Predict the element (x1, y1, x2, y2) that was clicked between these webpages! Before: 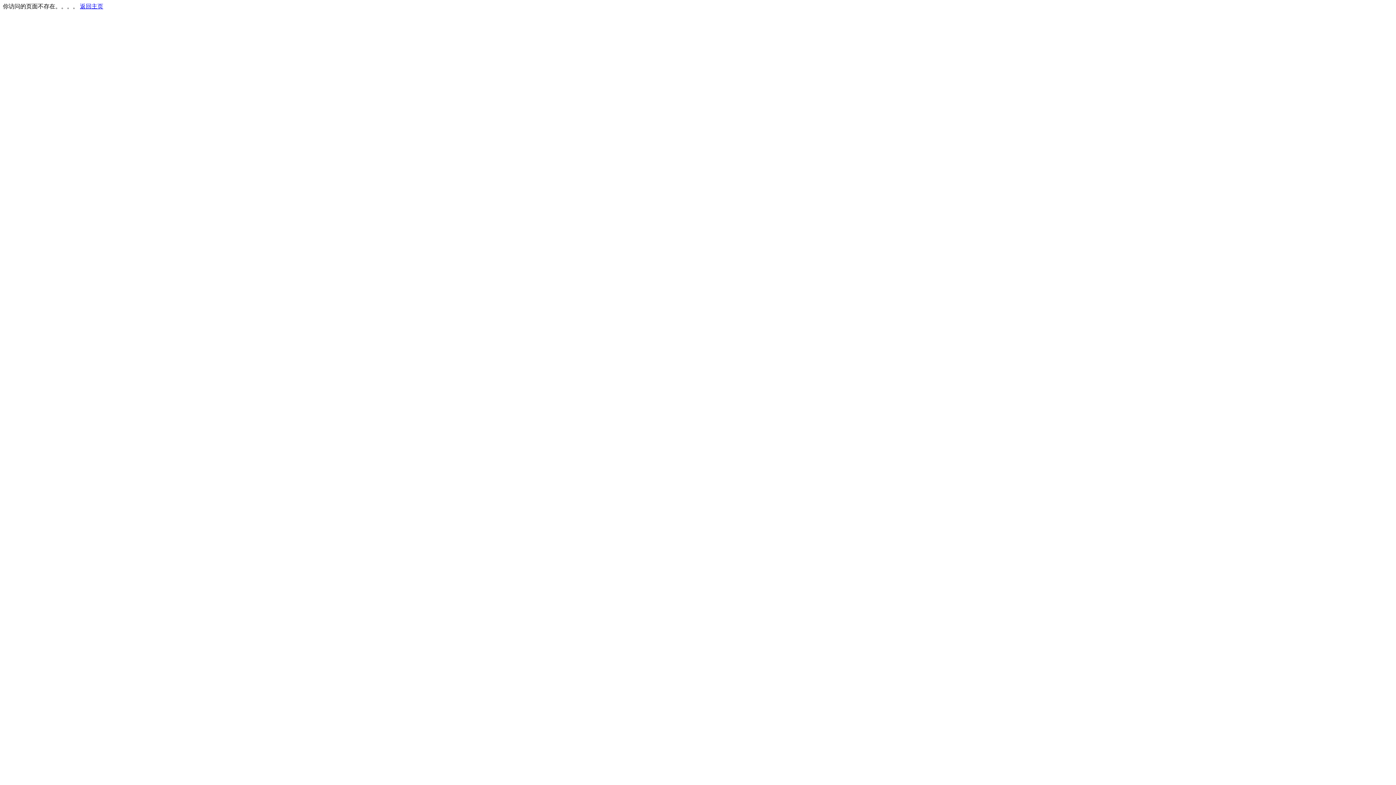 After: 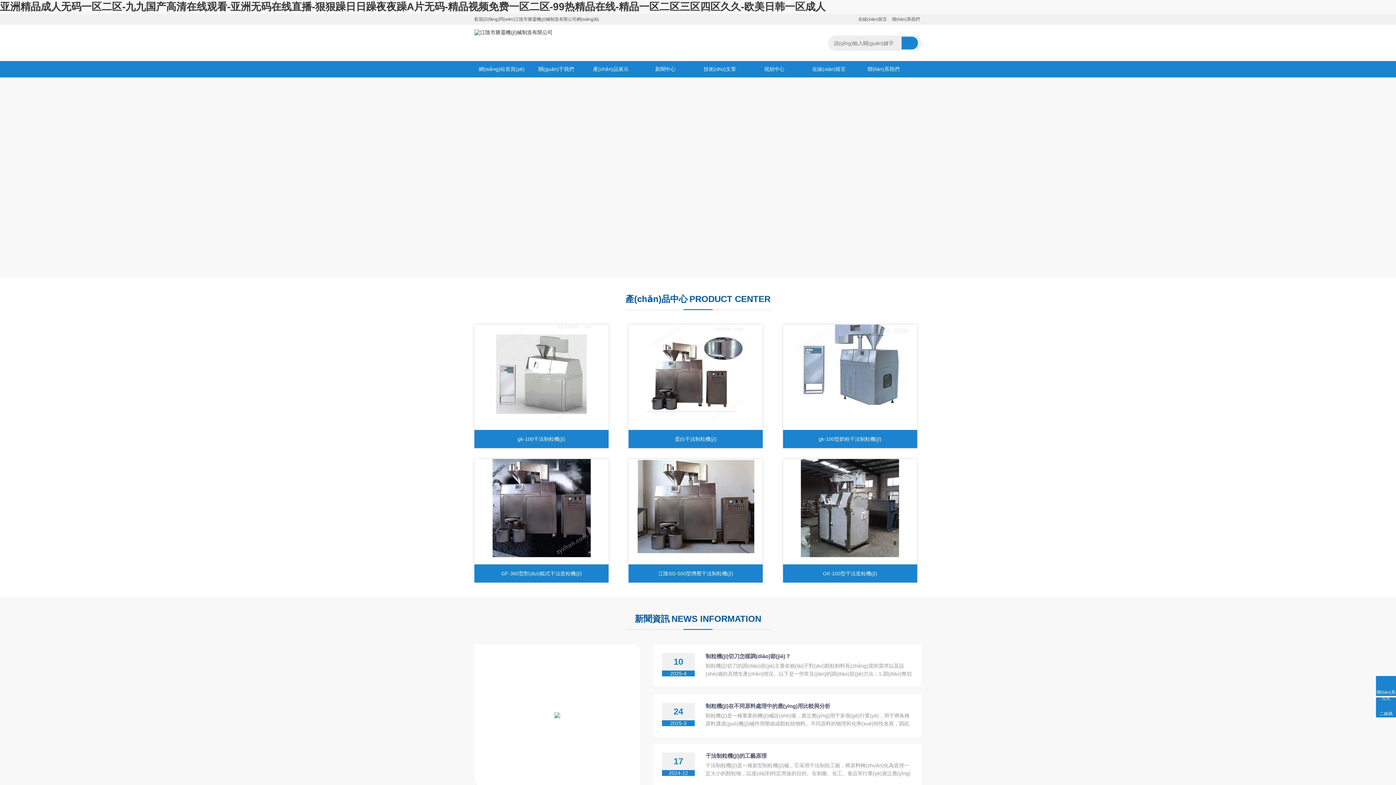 Action: label: 返回主页 bbox: (80, 3, 103, 9)